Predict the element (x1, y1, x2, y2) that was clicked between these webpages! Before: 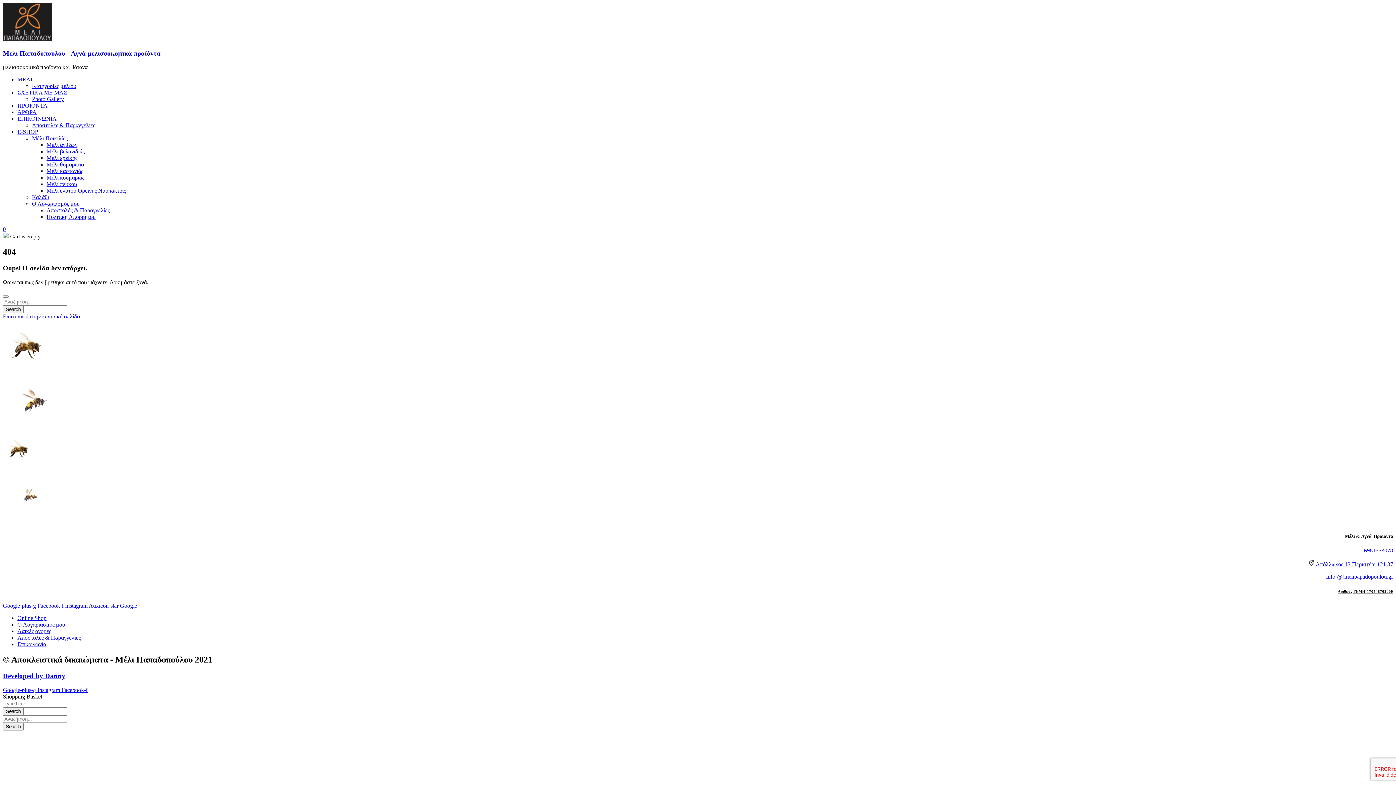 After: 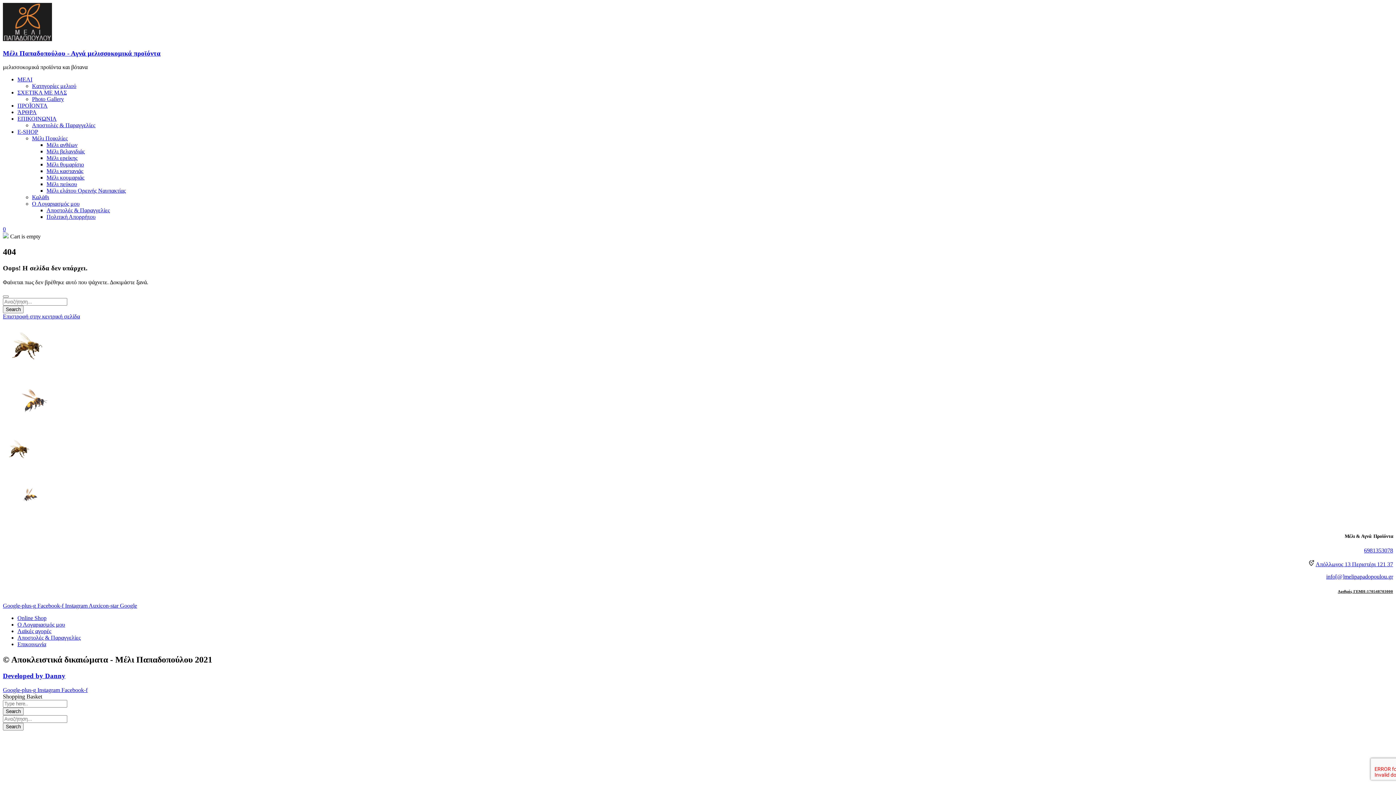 Action: bbox: (1326, 573, 1393, 580) label: info[@]melipapadopoulou.gr